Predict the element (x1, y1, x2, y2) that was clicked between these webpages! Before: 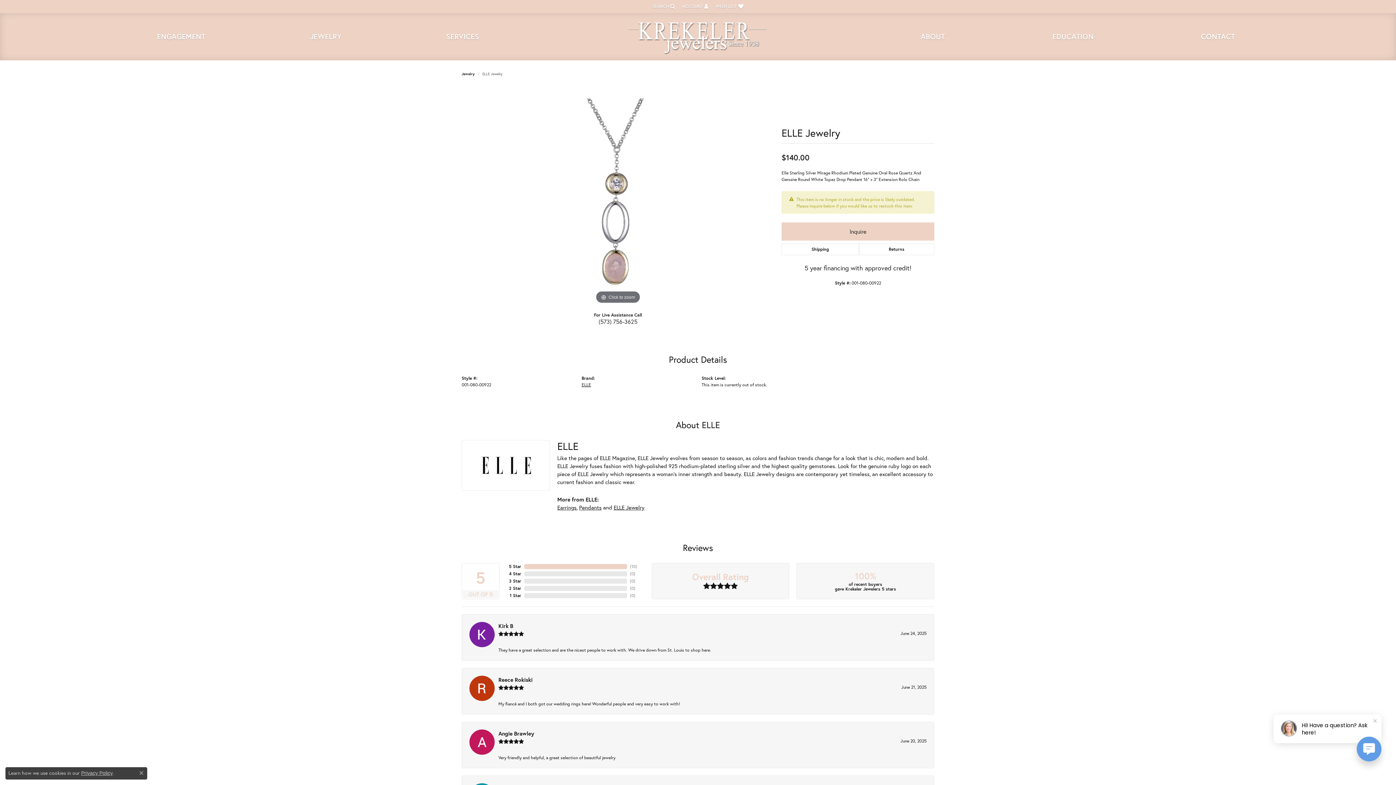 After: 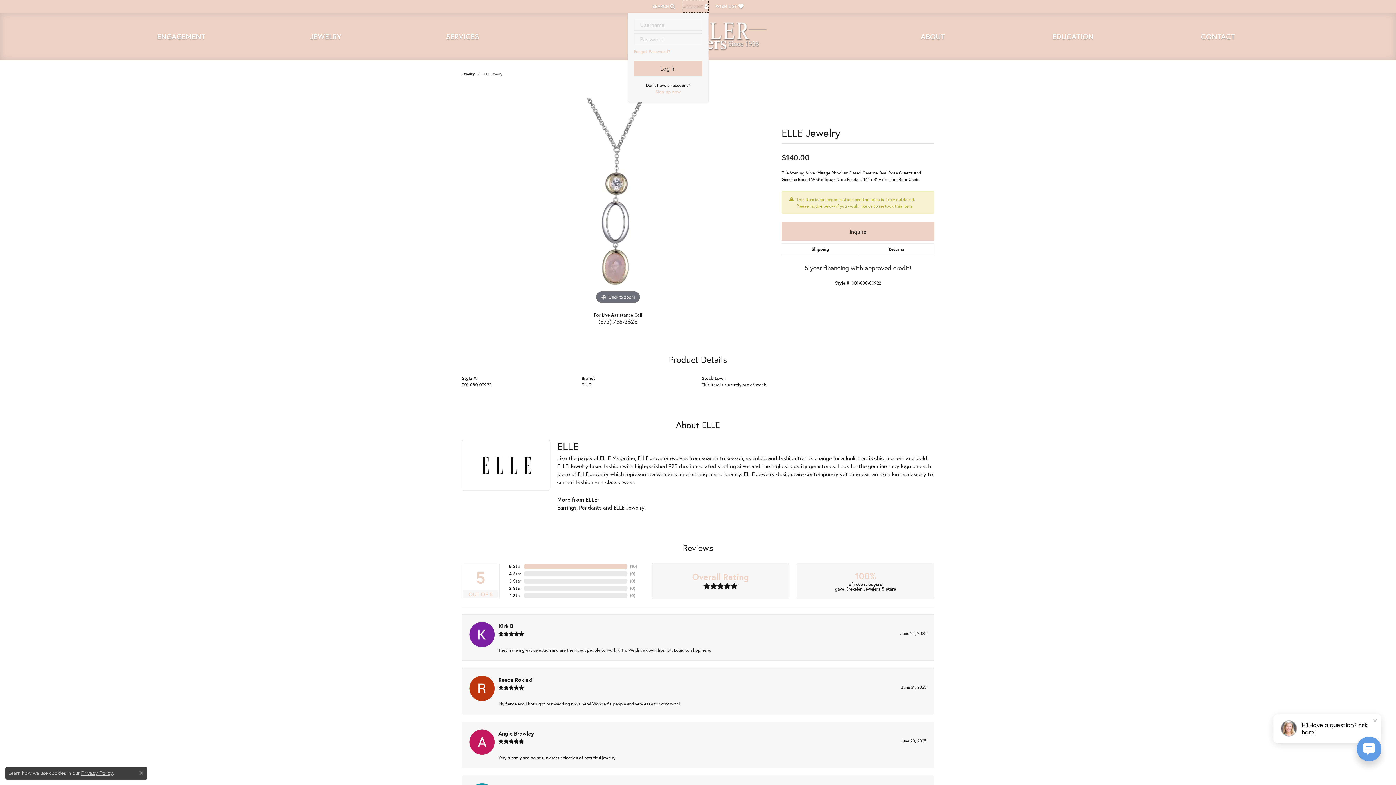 Action: bbox: (682, 0, 708, 12) label: My Account Menu